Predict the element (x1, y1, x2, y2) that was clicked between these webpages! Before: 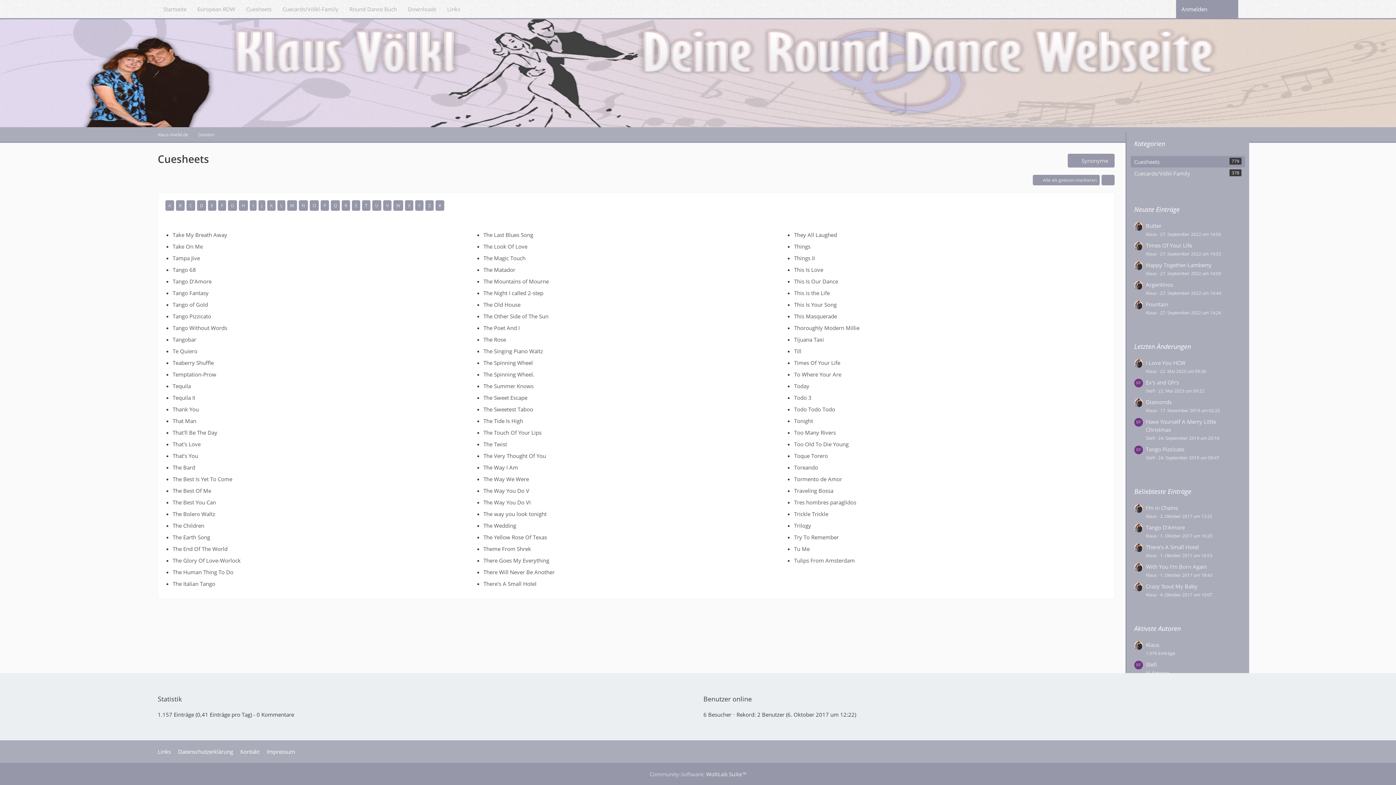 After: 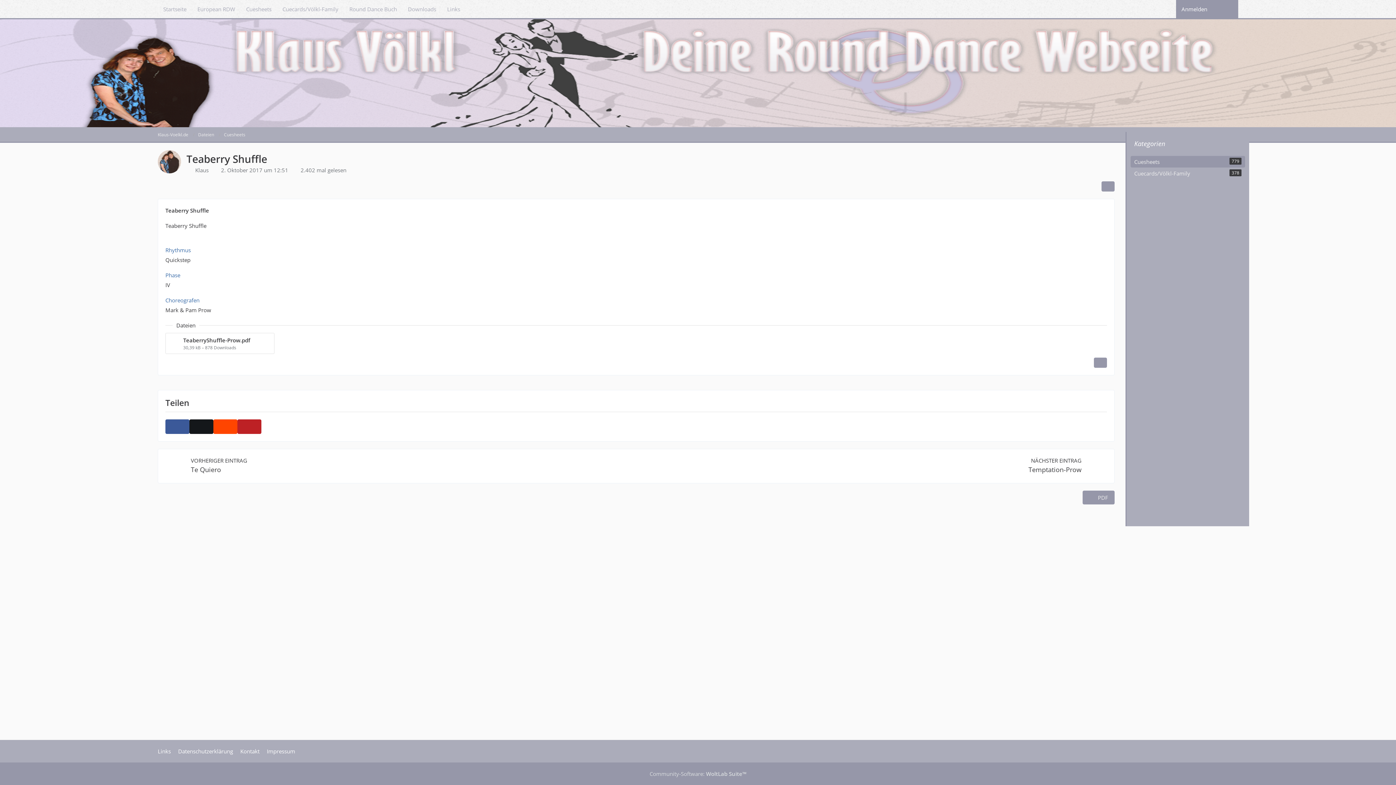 Action: bbox: (172, 359, 213, 366) label: Teaberry Shuffle